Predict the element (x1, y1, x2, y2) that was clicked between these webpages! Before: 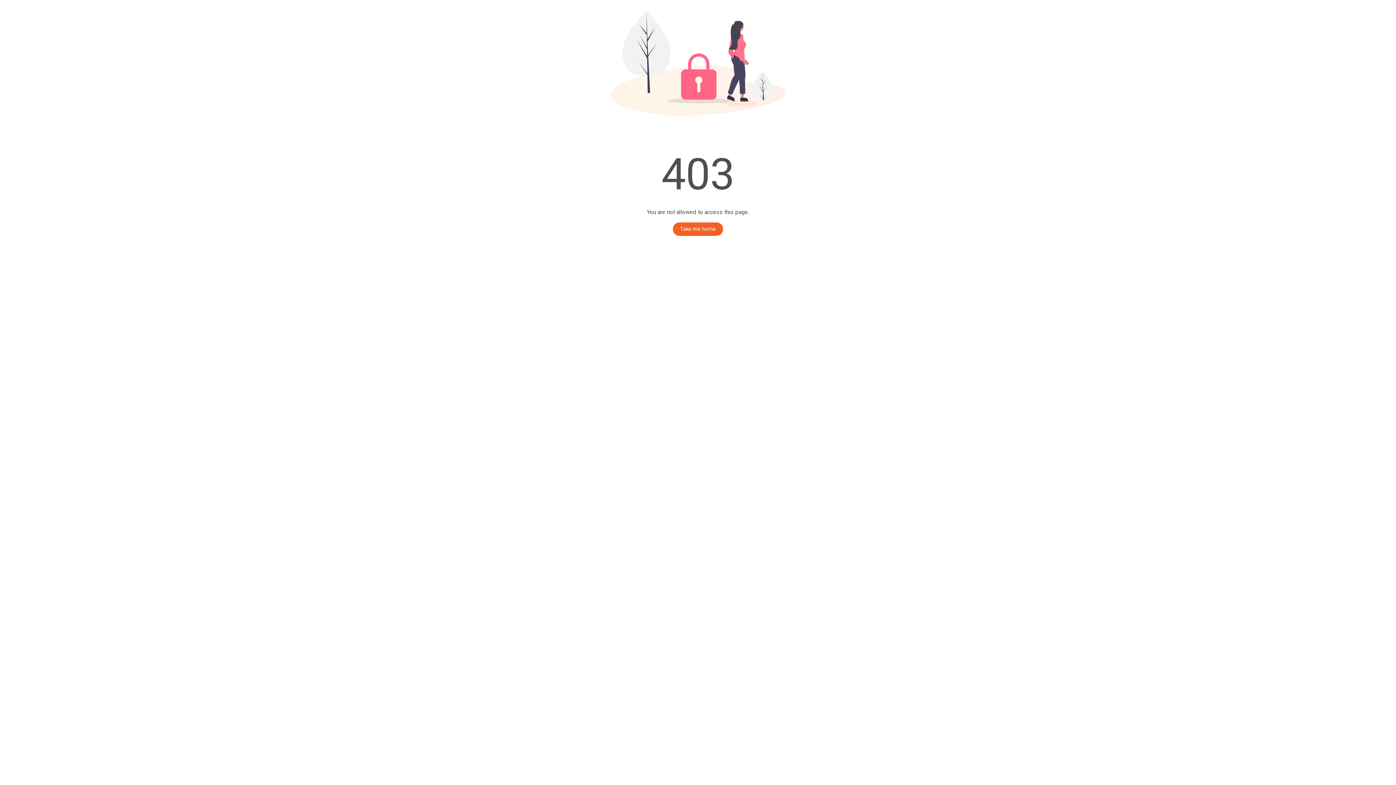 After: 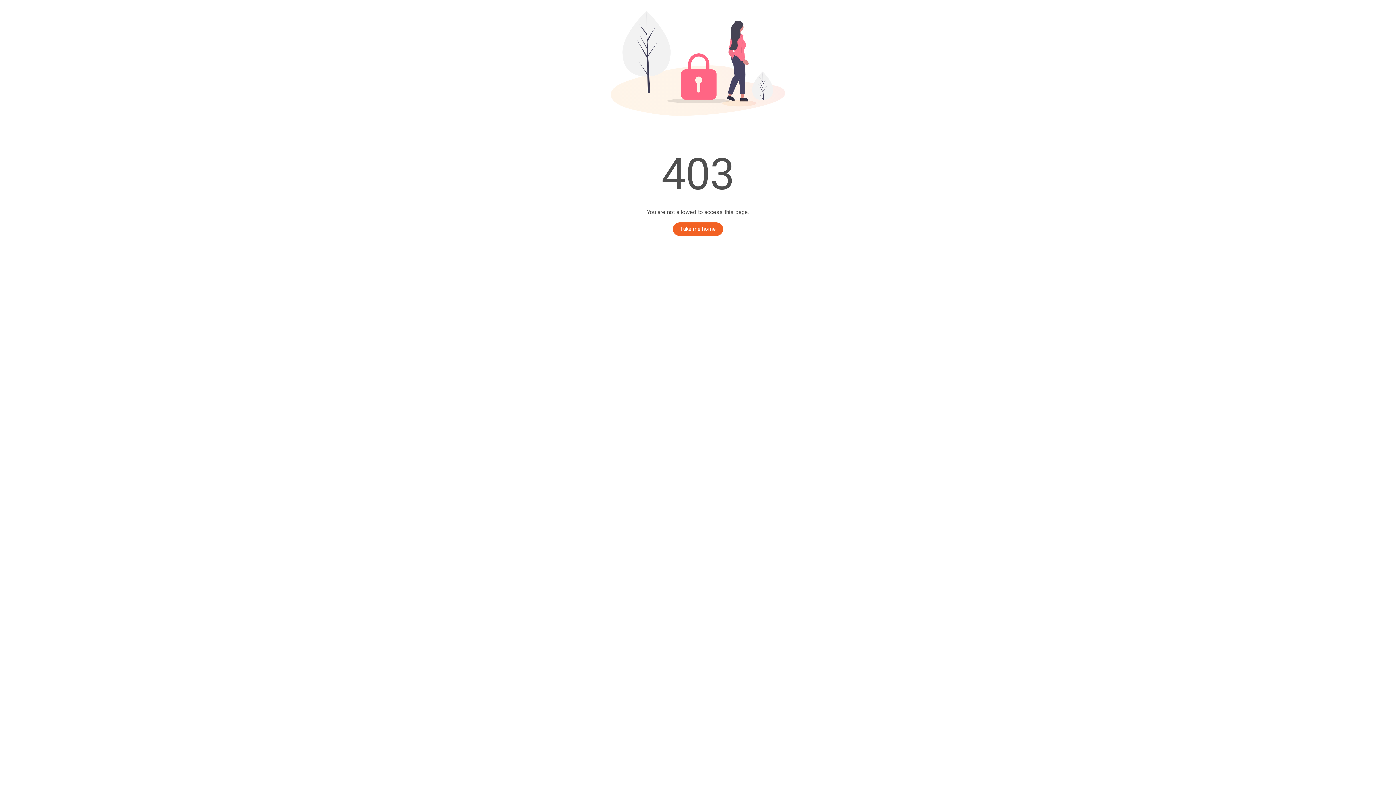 Action: bbox: (673, 222, 723, 236) label: Take me home